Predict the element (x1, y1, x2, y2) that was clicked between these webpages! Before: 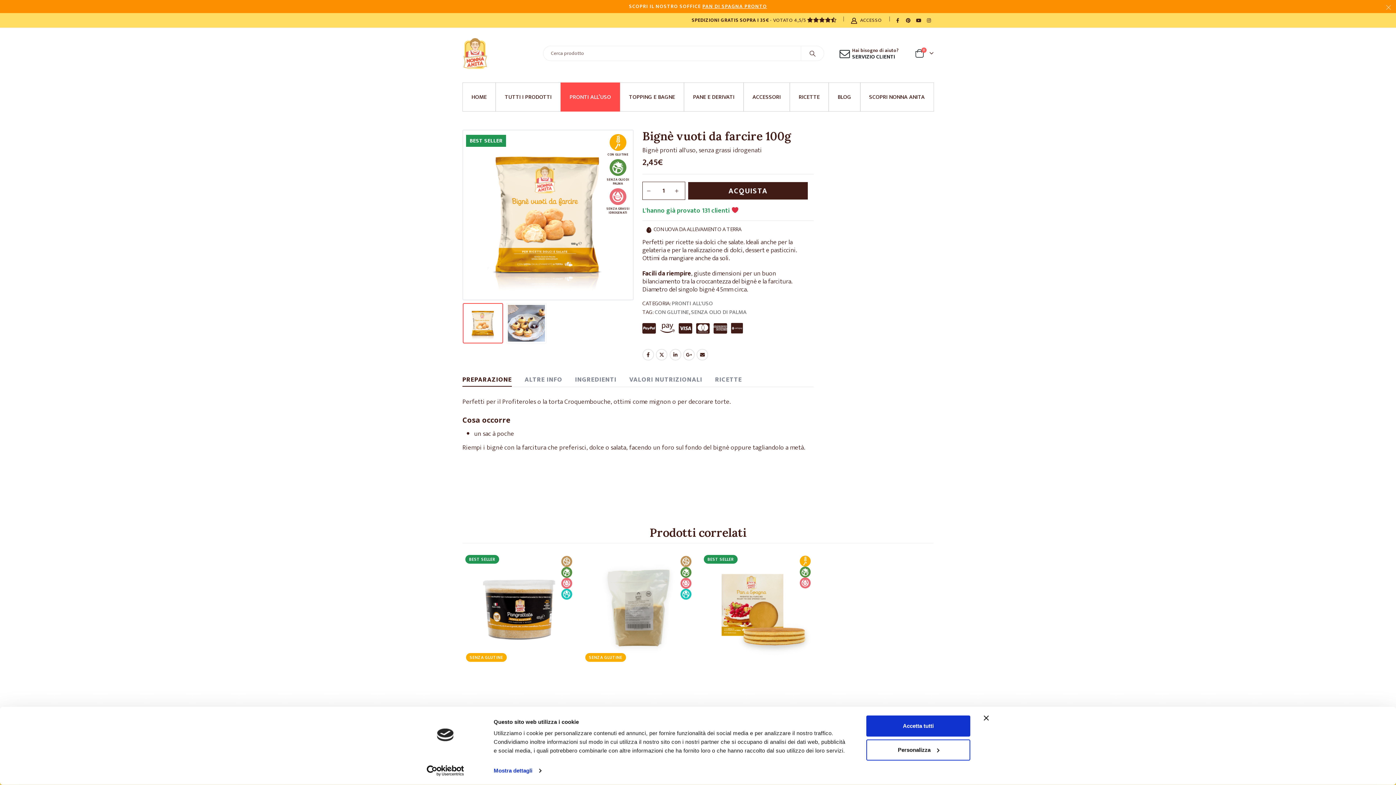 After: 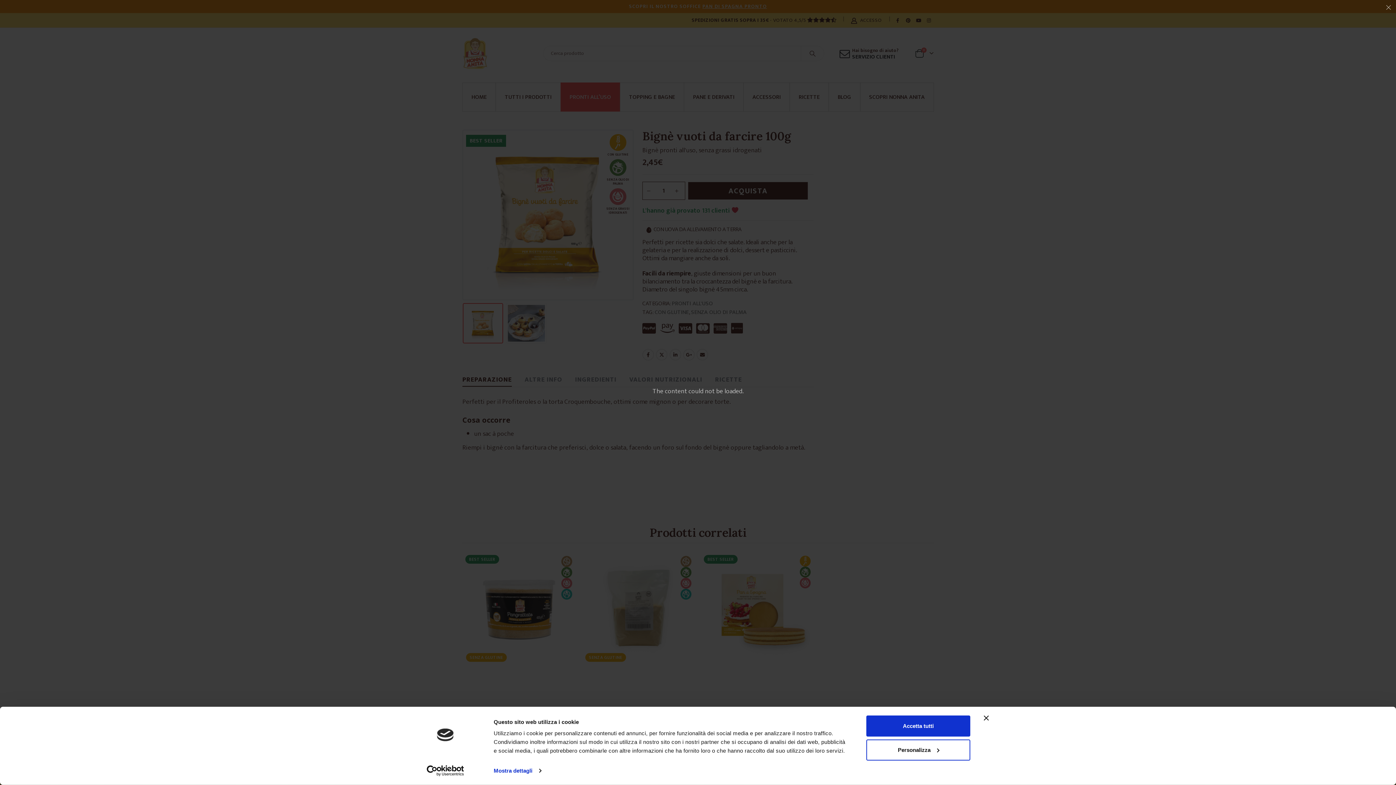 Action: bbox: (847, 13, 885, 26) label: ACCESSO